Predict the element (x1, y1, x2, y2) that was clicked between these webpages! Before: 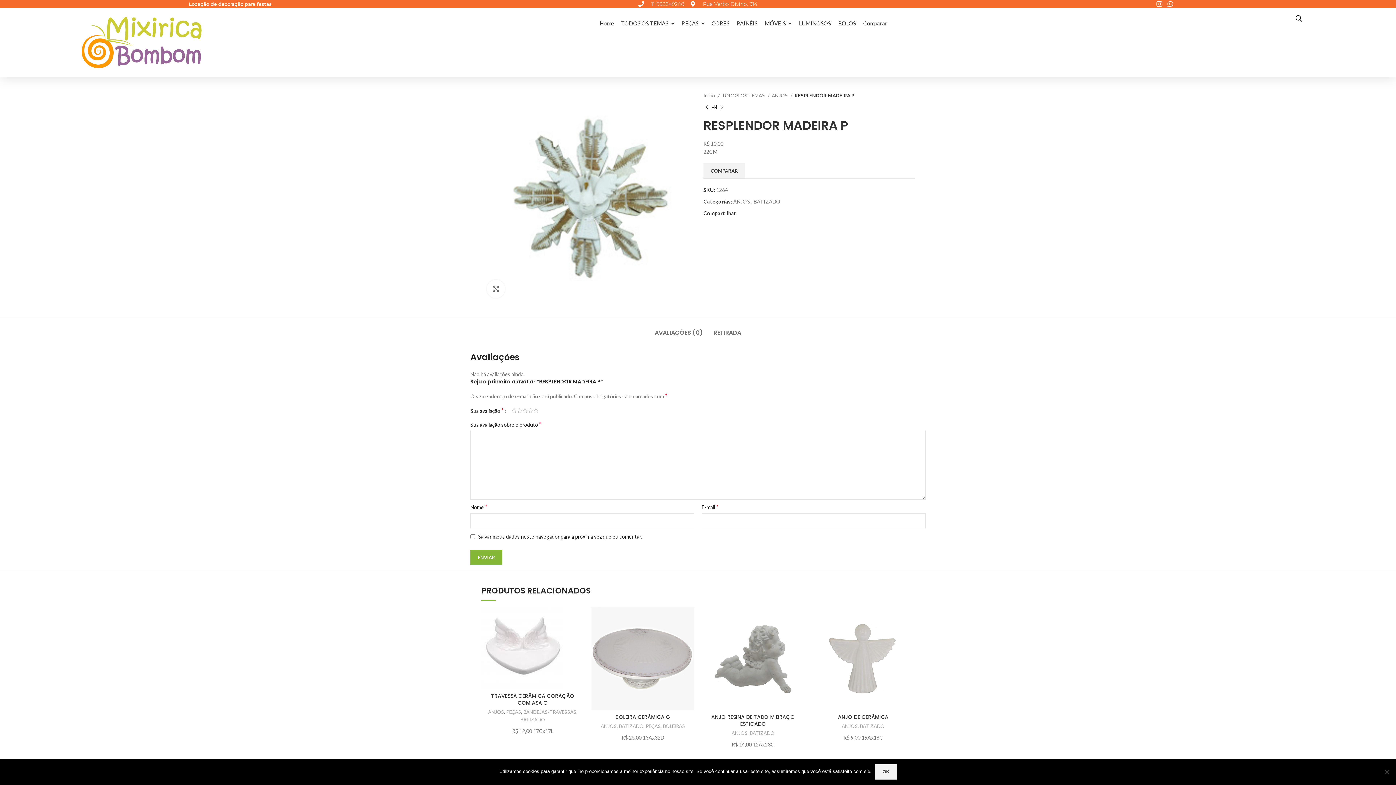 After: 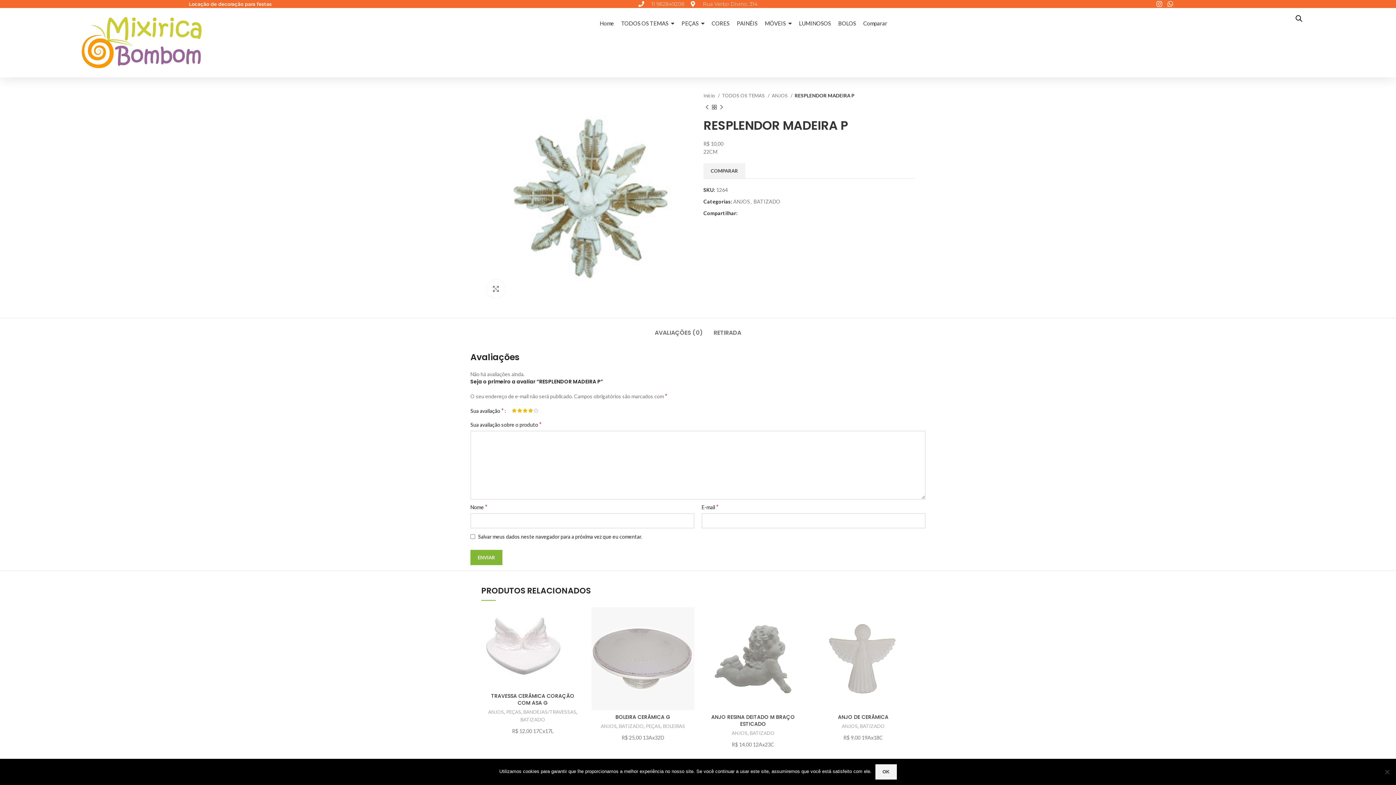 Action: label: 4 de 5 estrelas bbox: (528, 408, 533, 413)